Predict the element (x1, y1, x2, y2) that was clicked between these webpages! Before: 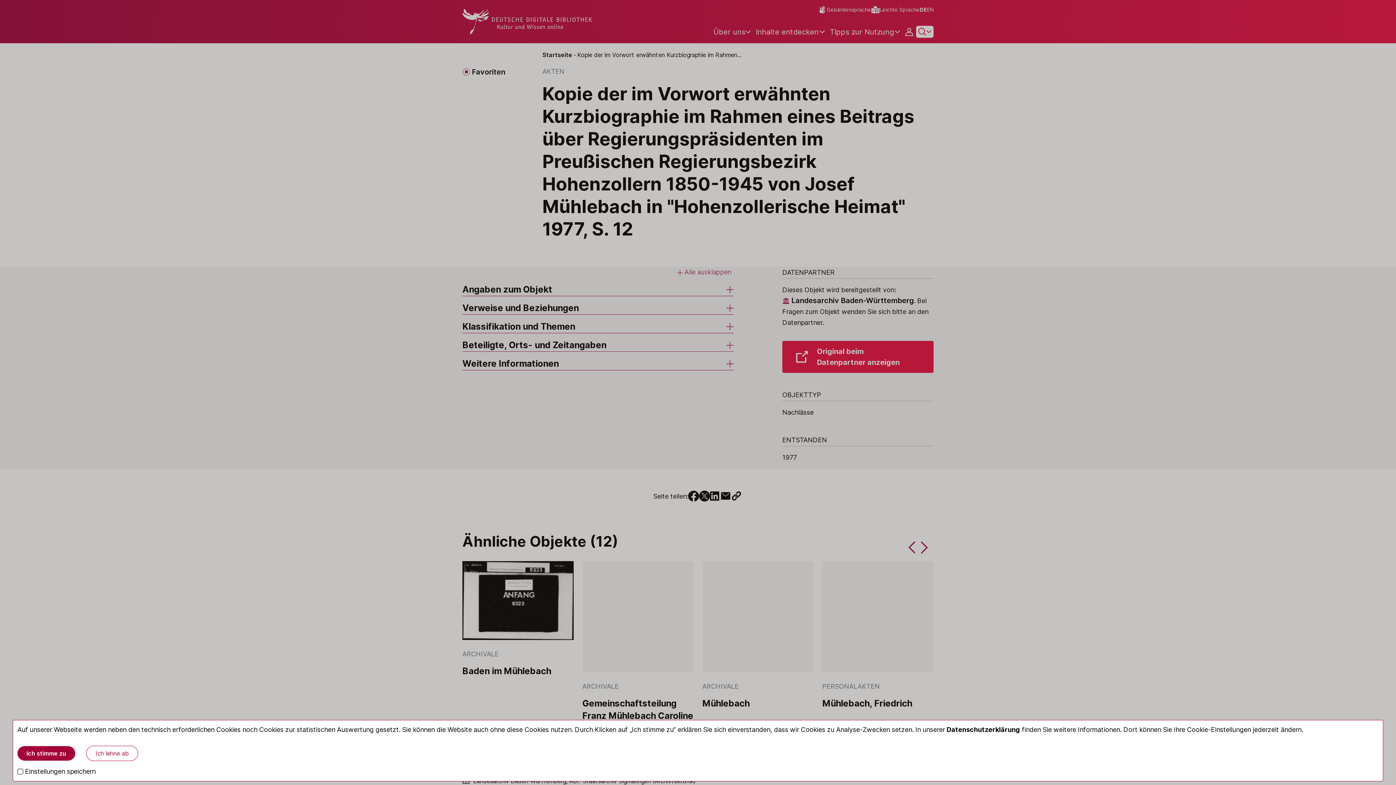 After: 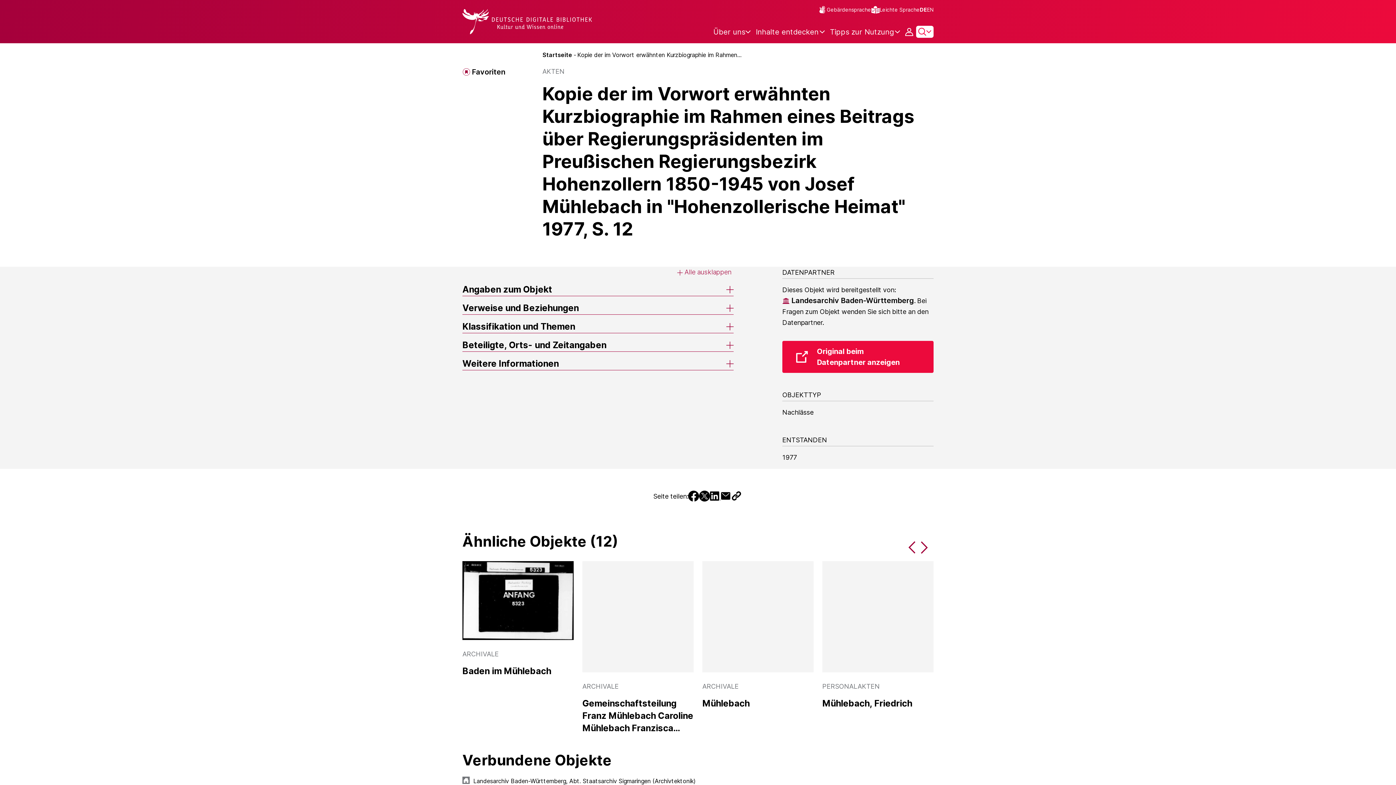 Action: label: Ich stimme zu bbox: (17, 746, 75, 761)